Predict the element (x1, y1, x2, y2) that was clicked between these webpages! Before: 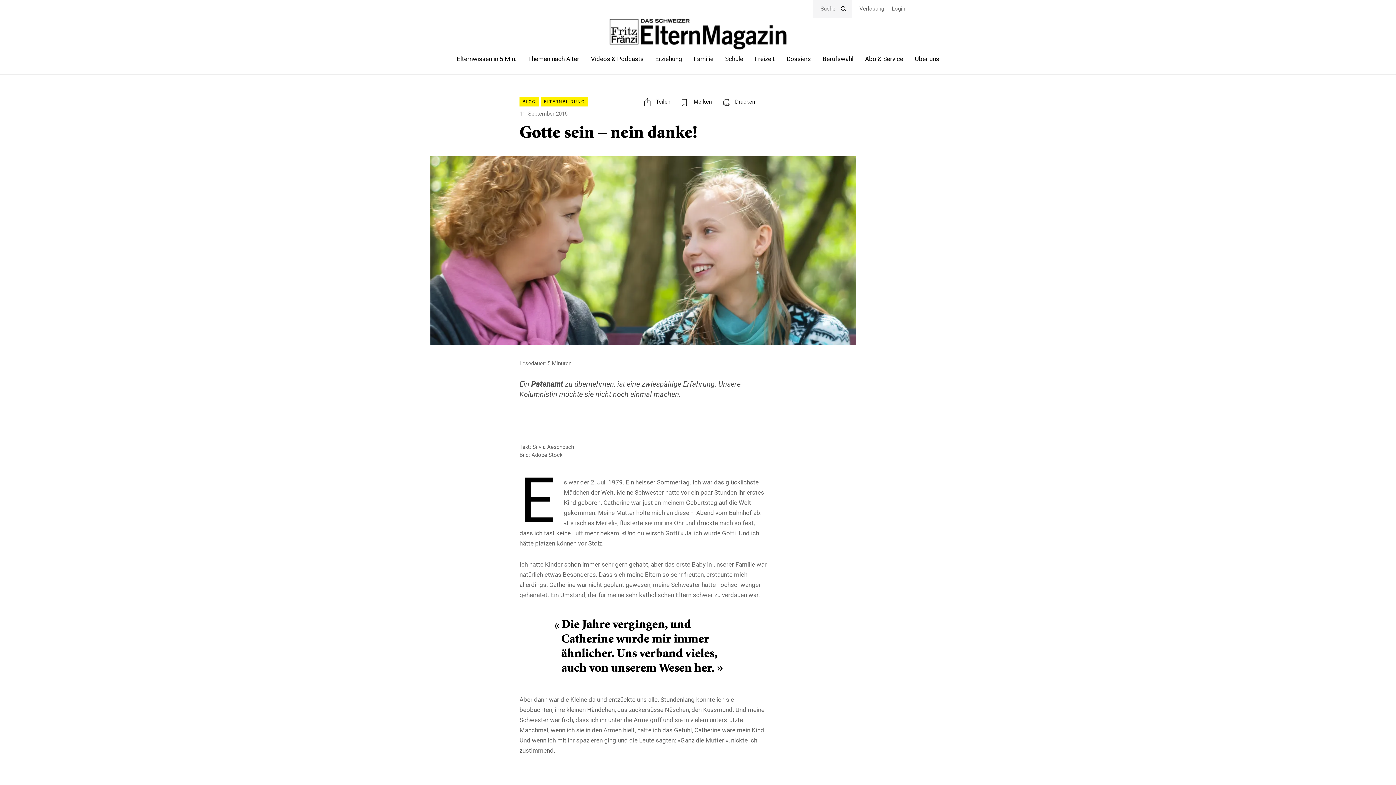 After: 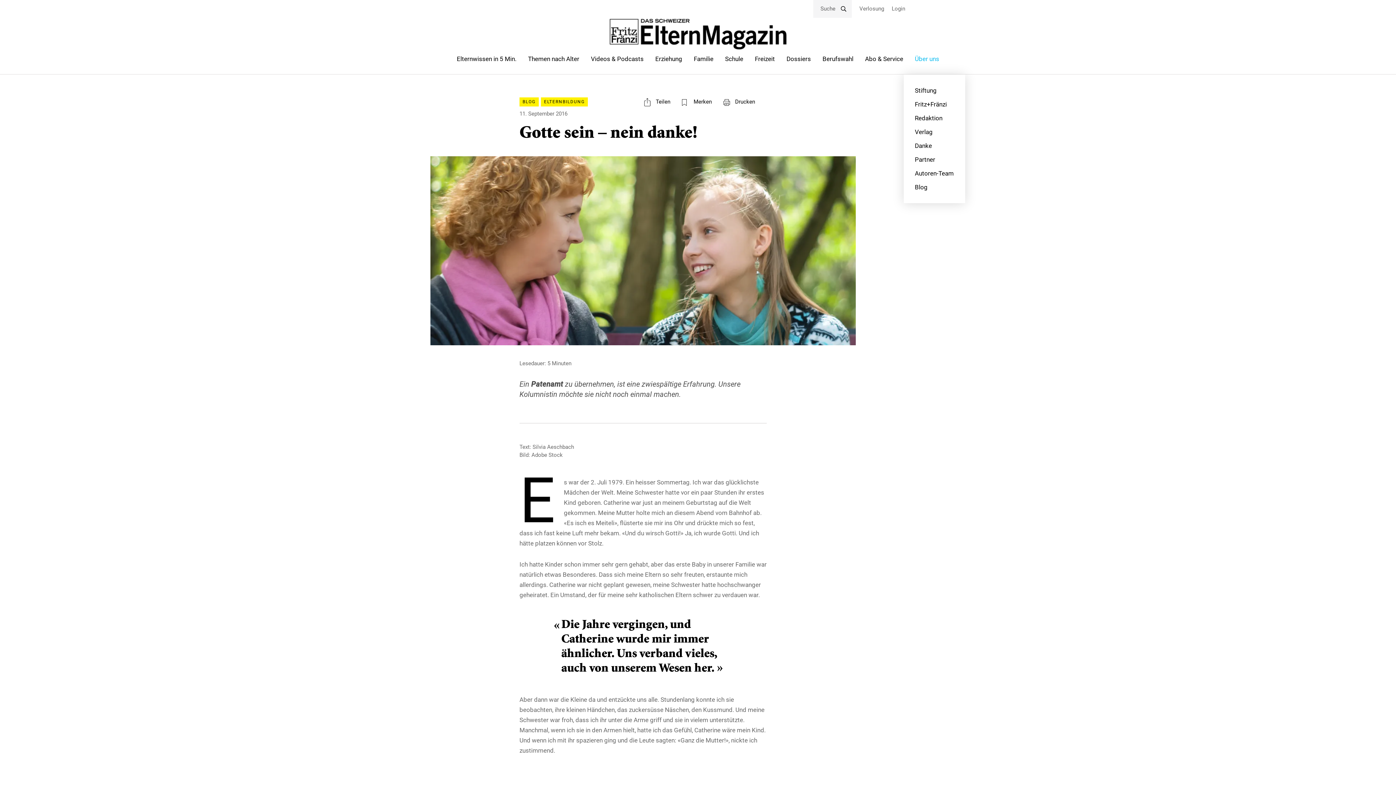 Action: bbox: (909, 52, 945, 65) label: Über uns